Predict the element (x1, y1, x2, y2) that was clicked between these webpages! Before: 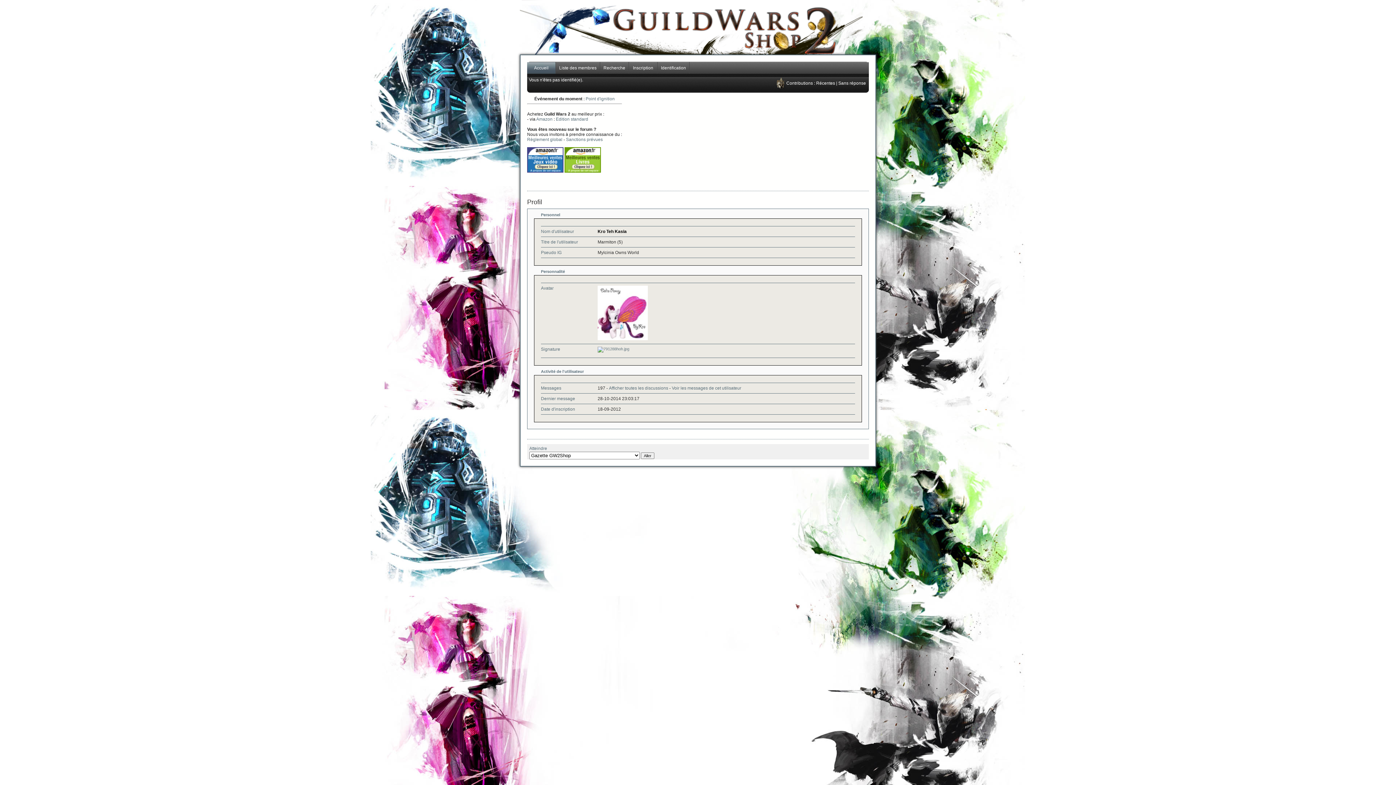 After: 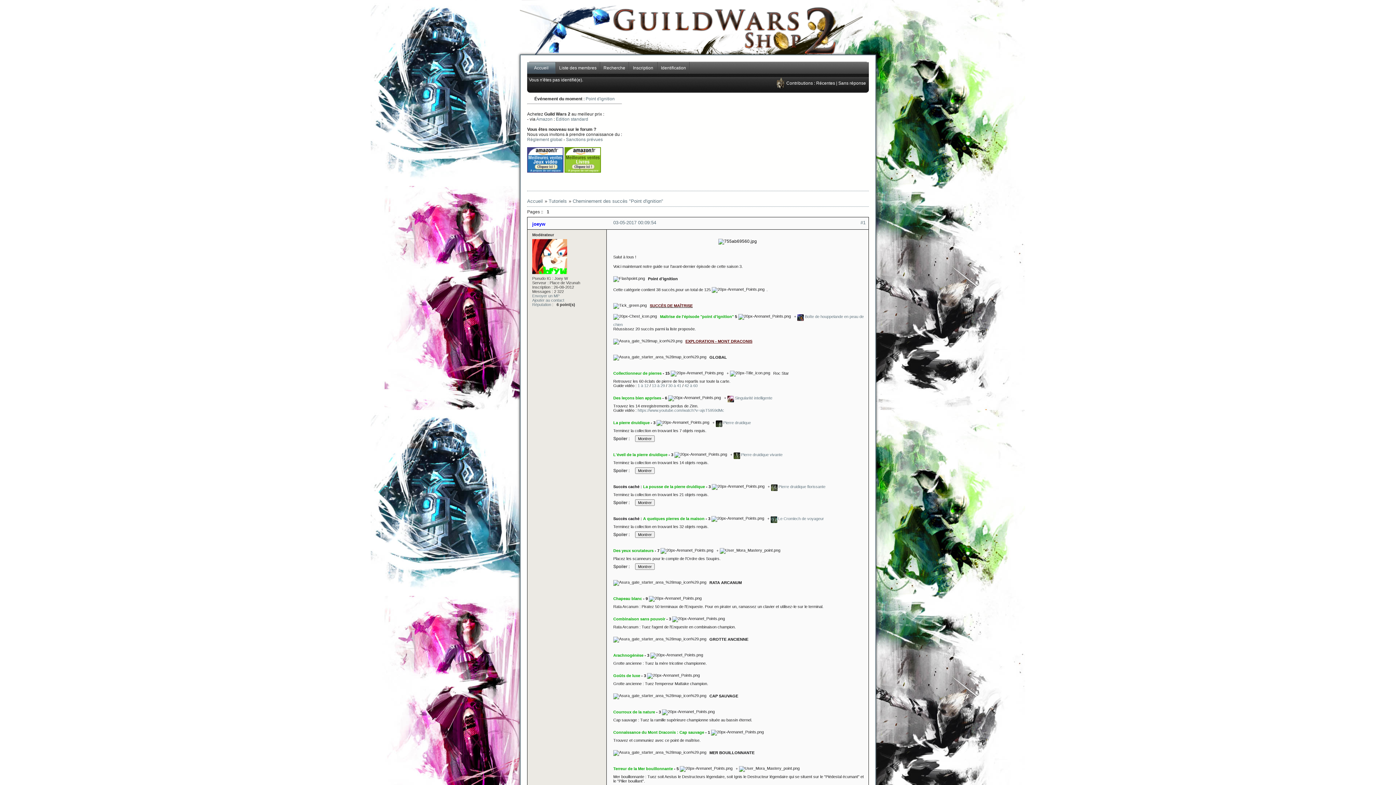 Action: bbox: (585, 96, 614, 101) label: Point d'ignition